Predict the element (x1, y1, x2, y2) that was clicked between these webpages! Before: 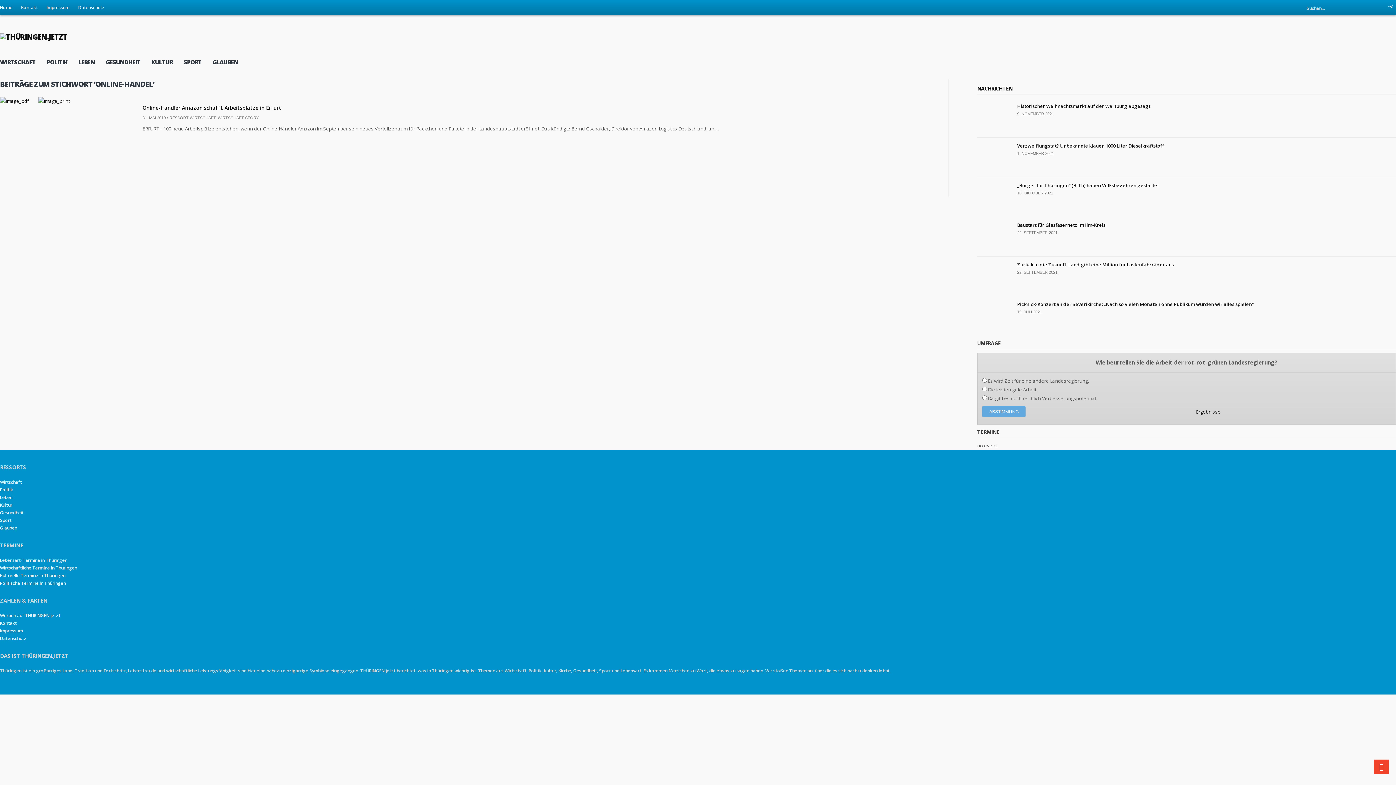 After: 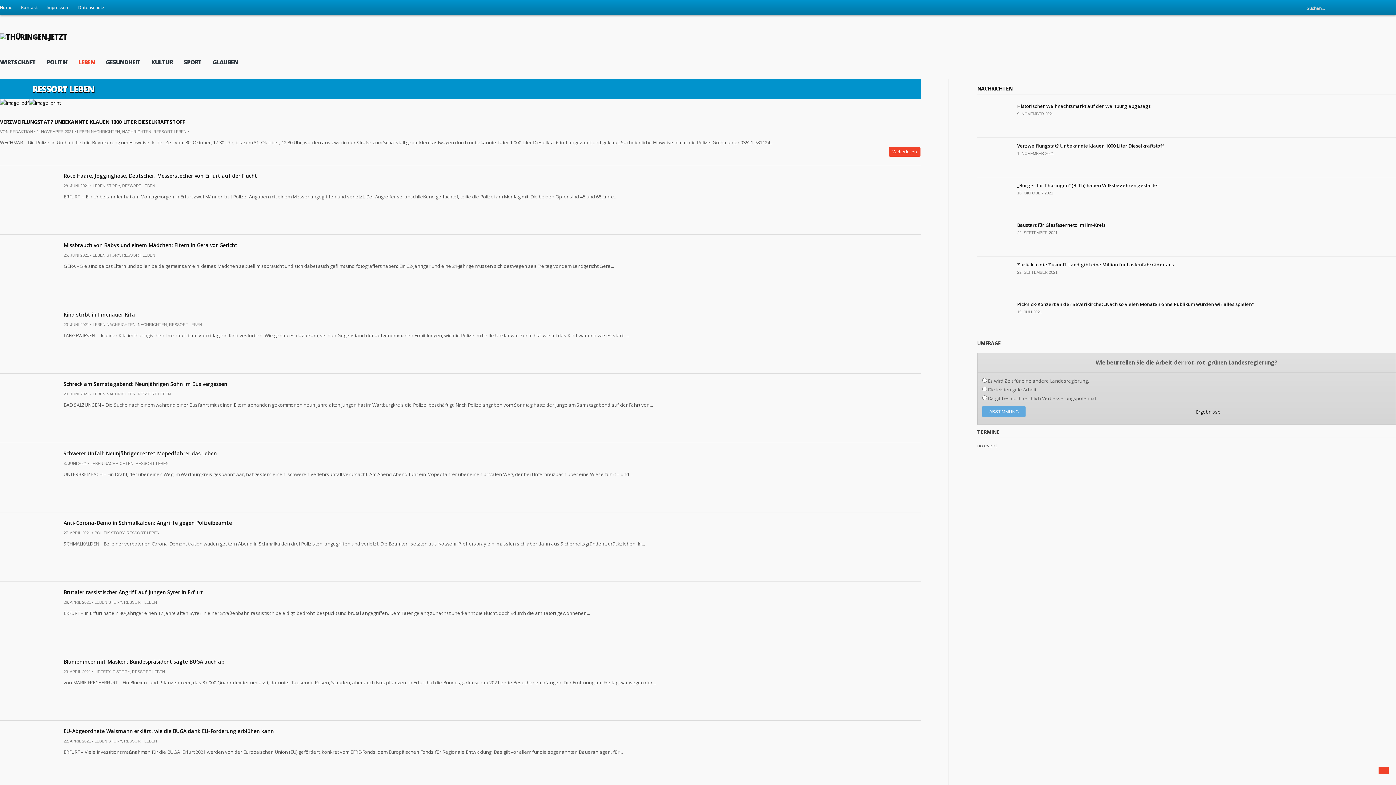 Action: bbox: (0, 494, 12, 500) label: Leben